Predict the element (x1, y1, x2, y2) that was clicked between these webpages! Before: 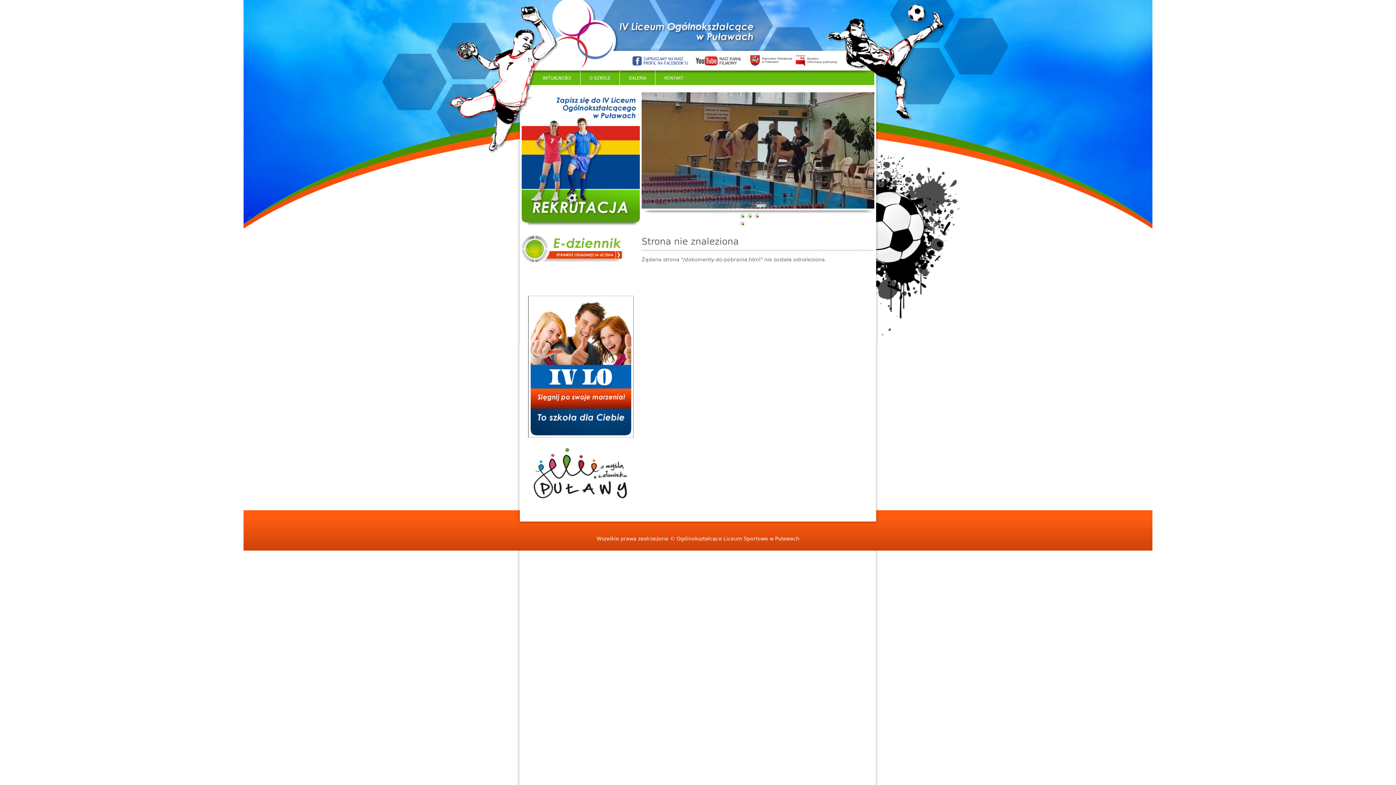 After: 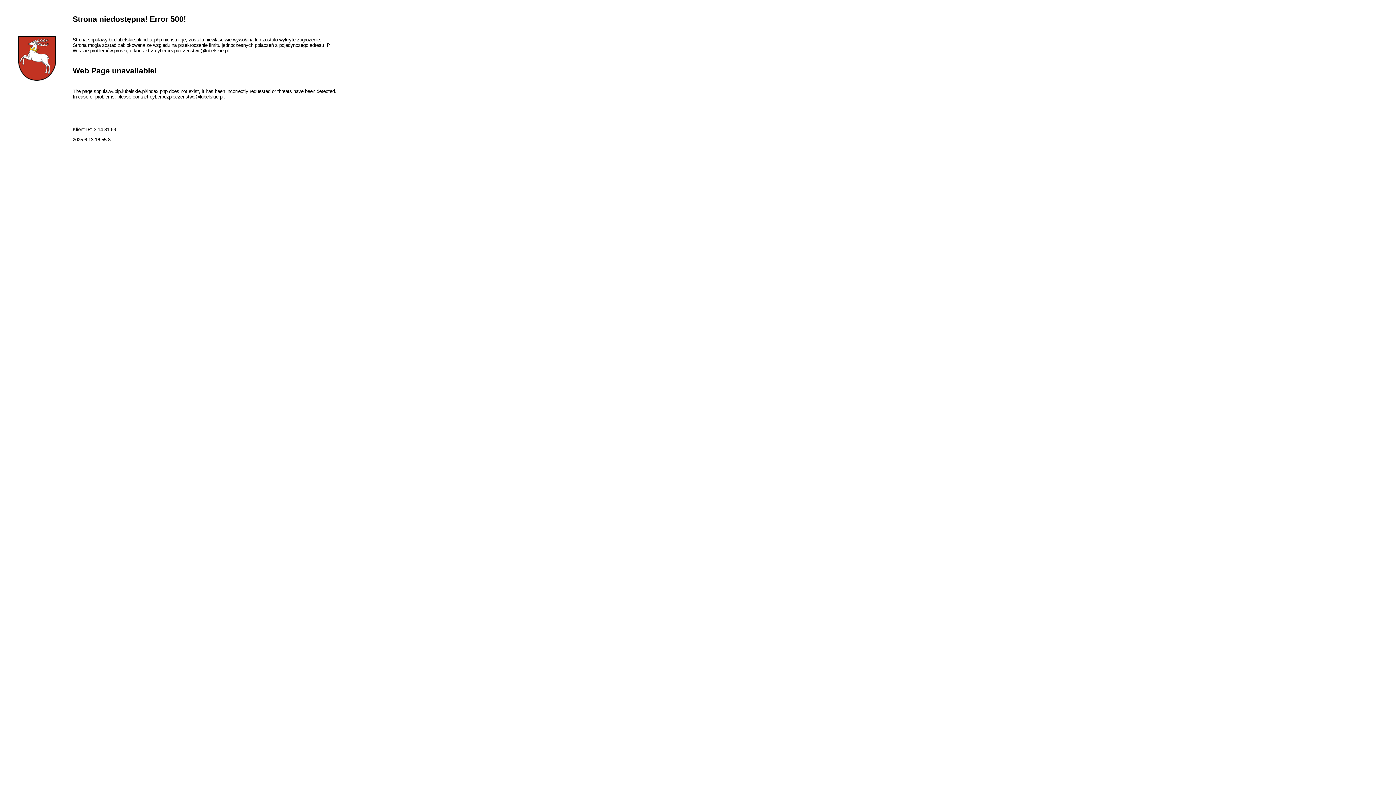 Action: bbox: (794, 62, 838, 68)